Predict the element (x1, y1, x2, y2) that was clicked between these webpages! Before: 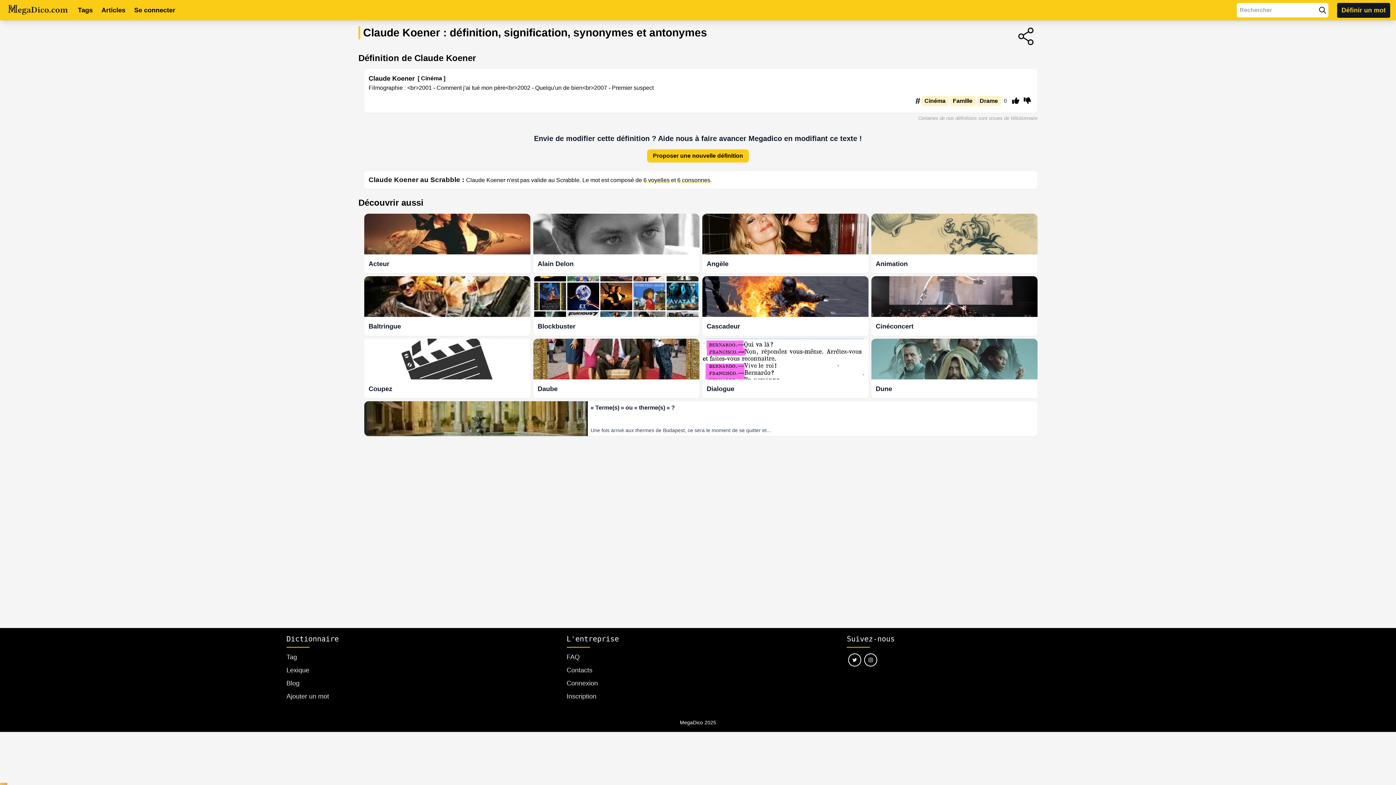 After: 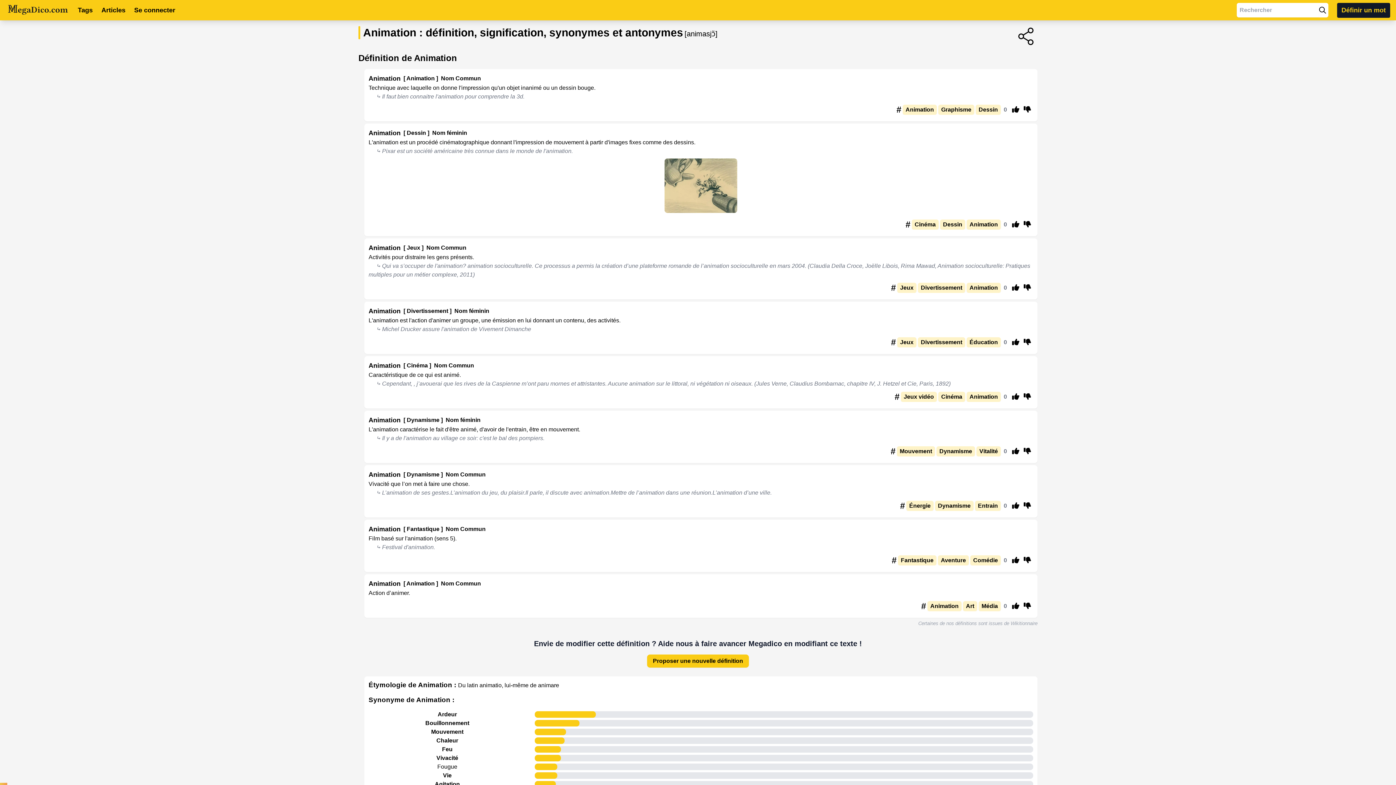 Action: label: Animation bbox: (871, 213, 1037, 273)